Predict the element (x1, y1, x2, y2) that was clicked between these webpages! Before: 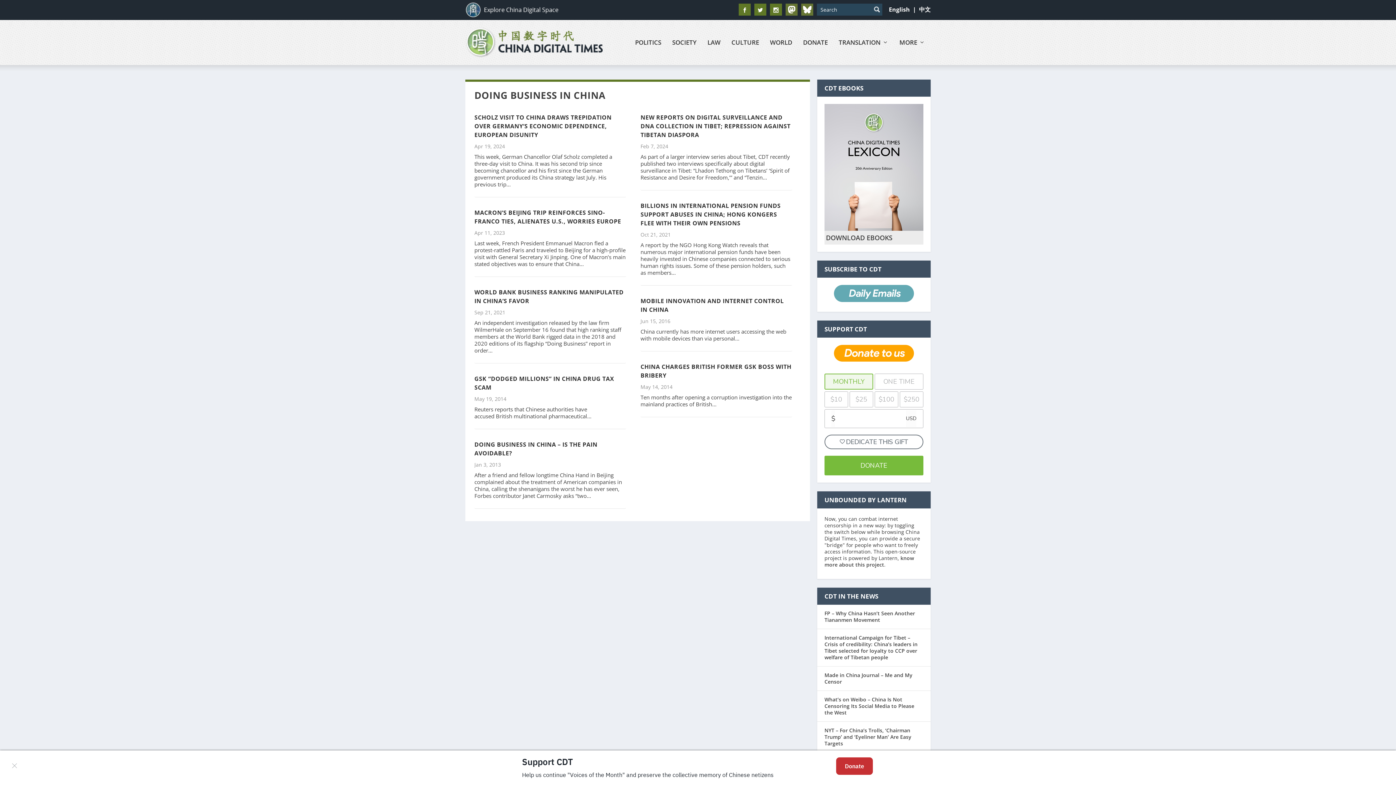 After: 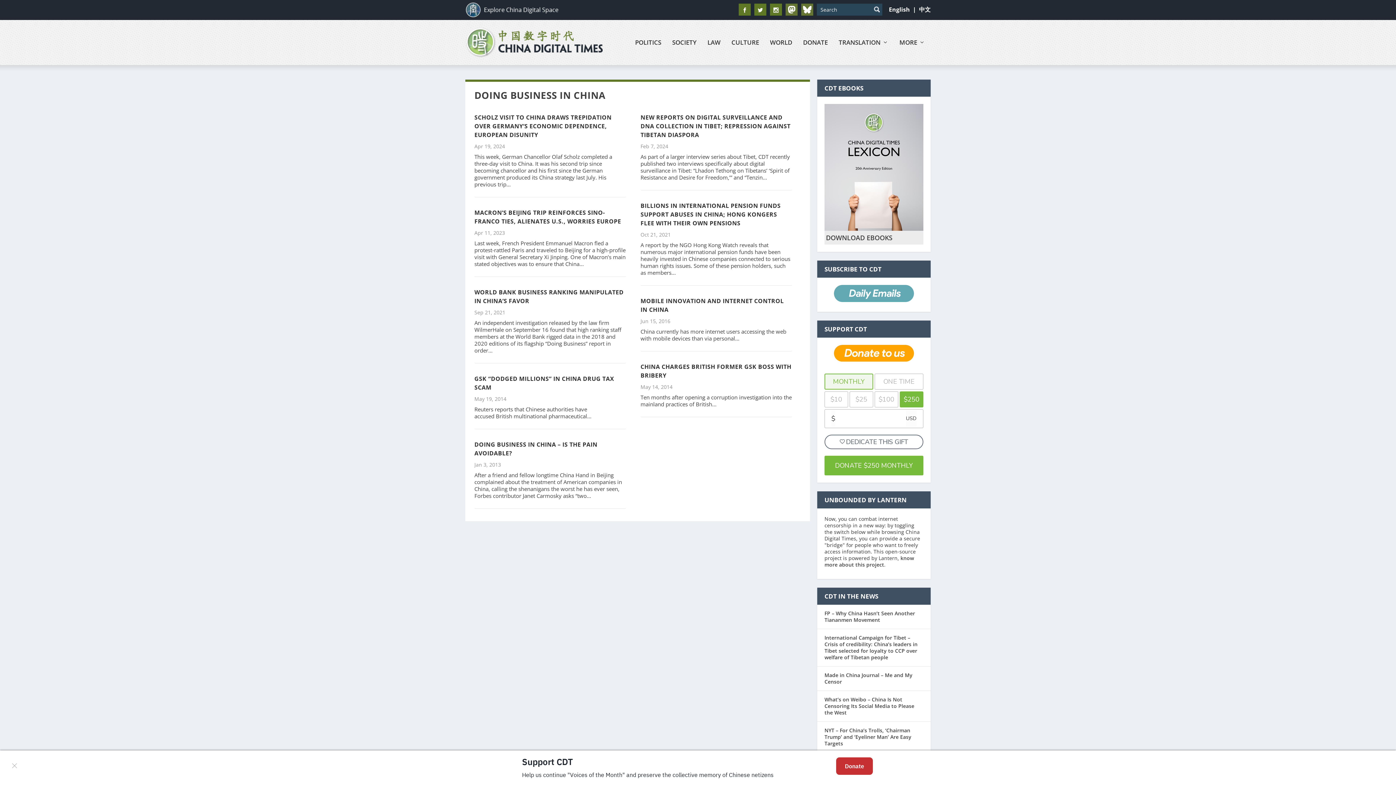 Action: label: $250 bbox: (900, 391, 923, 407)